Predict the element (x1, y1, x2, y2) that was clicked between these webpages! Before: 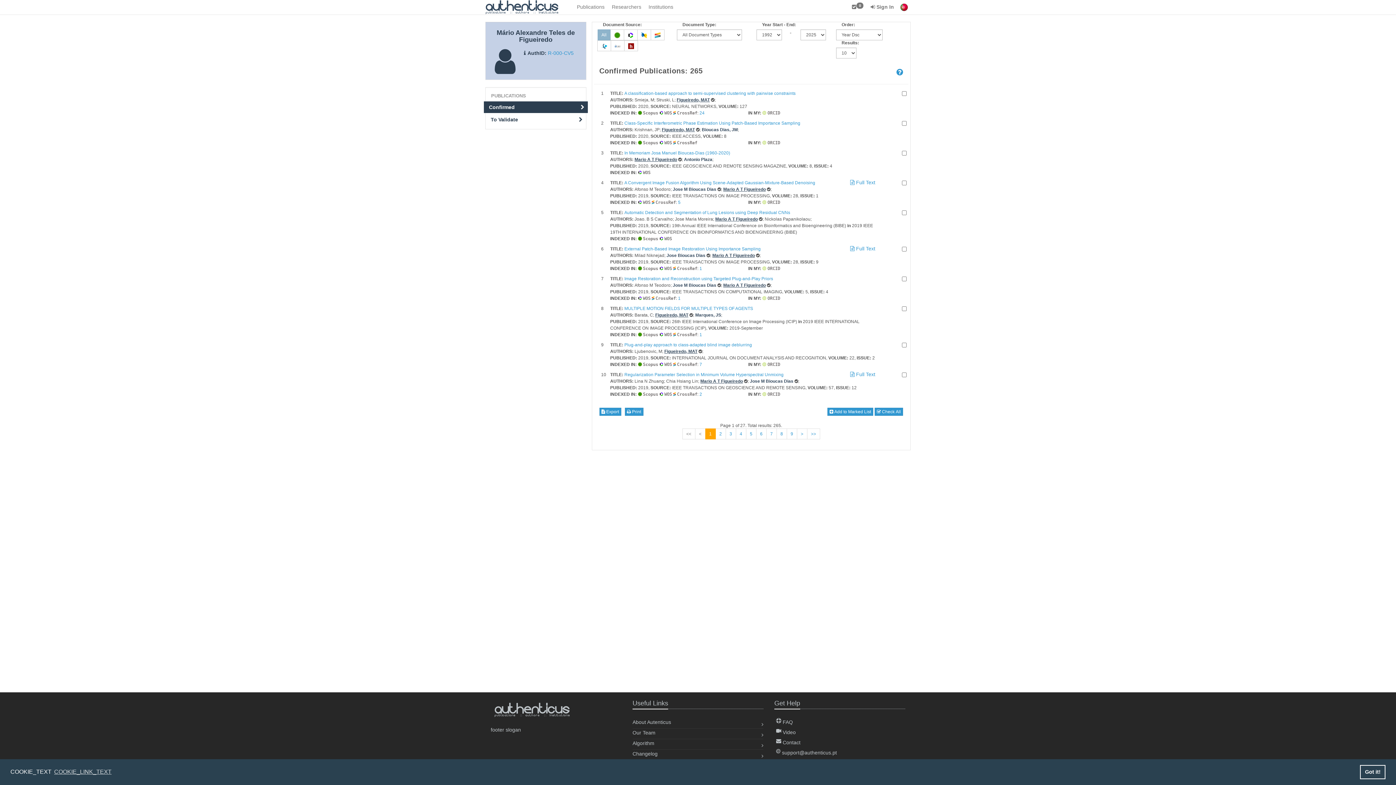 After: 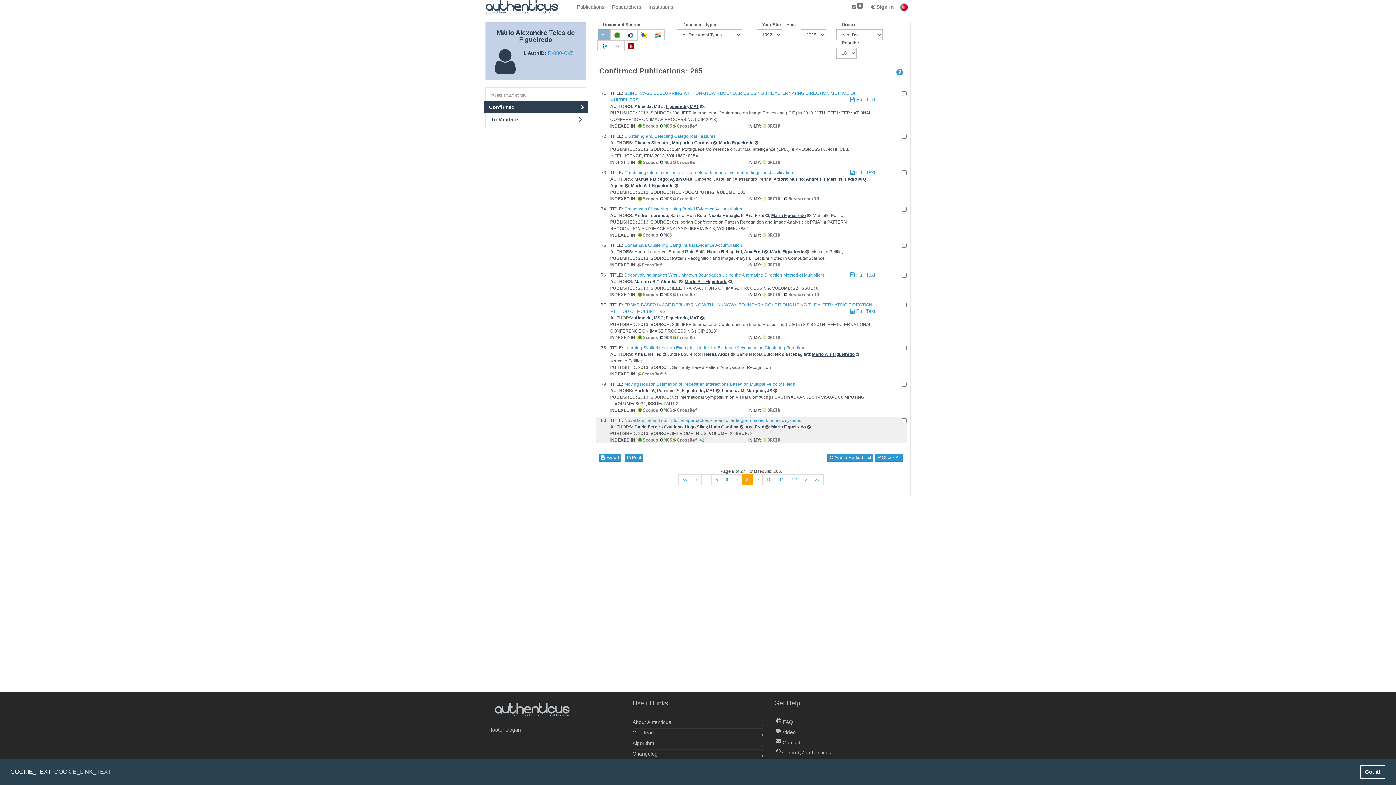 Action: label: 8 bbox: (776, 428, 787, 439)